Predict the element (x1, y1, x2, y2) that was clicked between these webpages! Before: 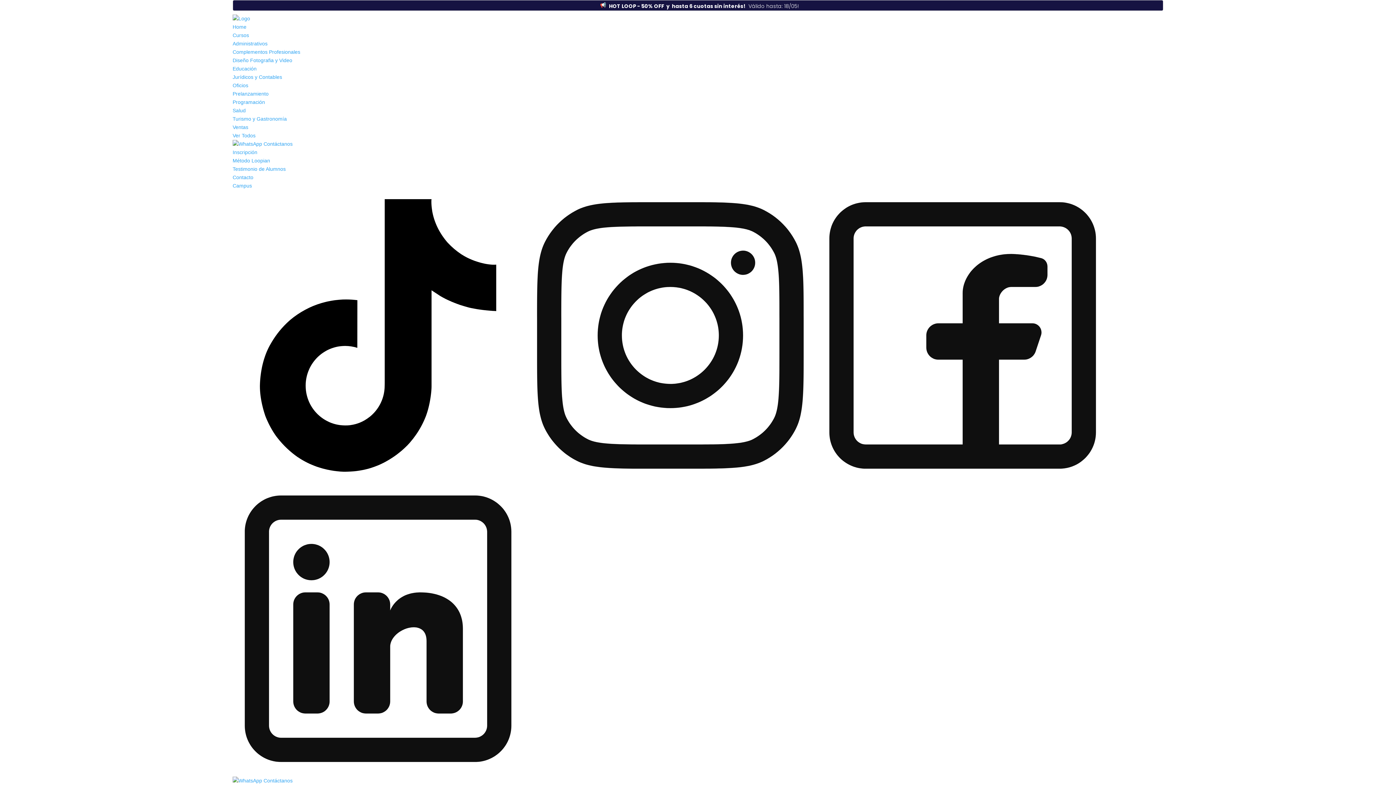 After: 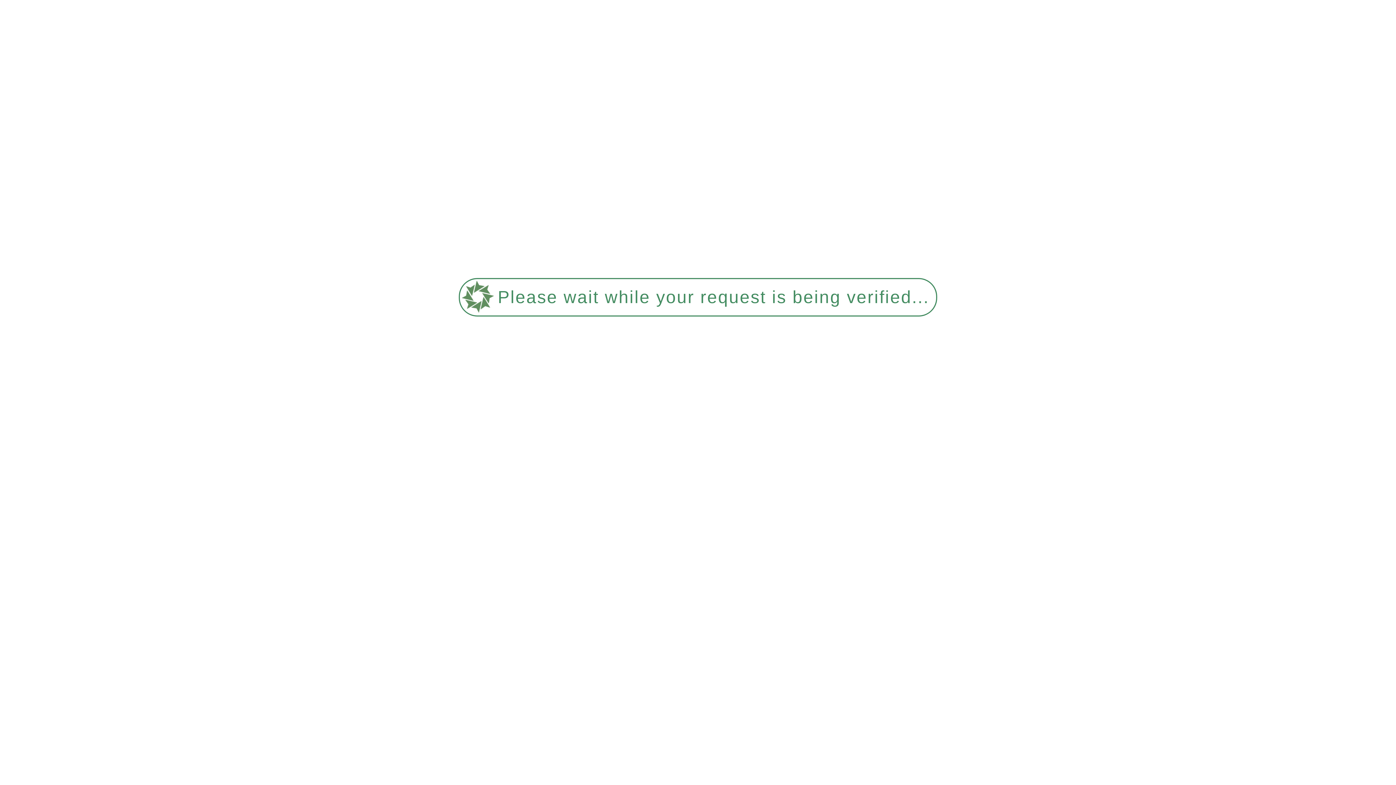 Action: bbox: (232, 149, 257, 155) label: Inscripción